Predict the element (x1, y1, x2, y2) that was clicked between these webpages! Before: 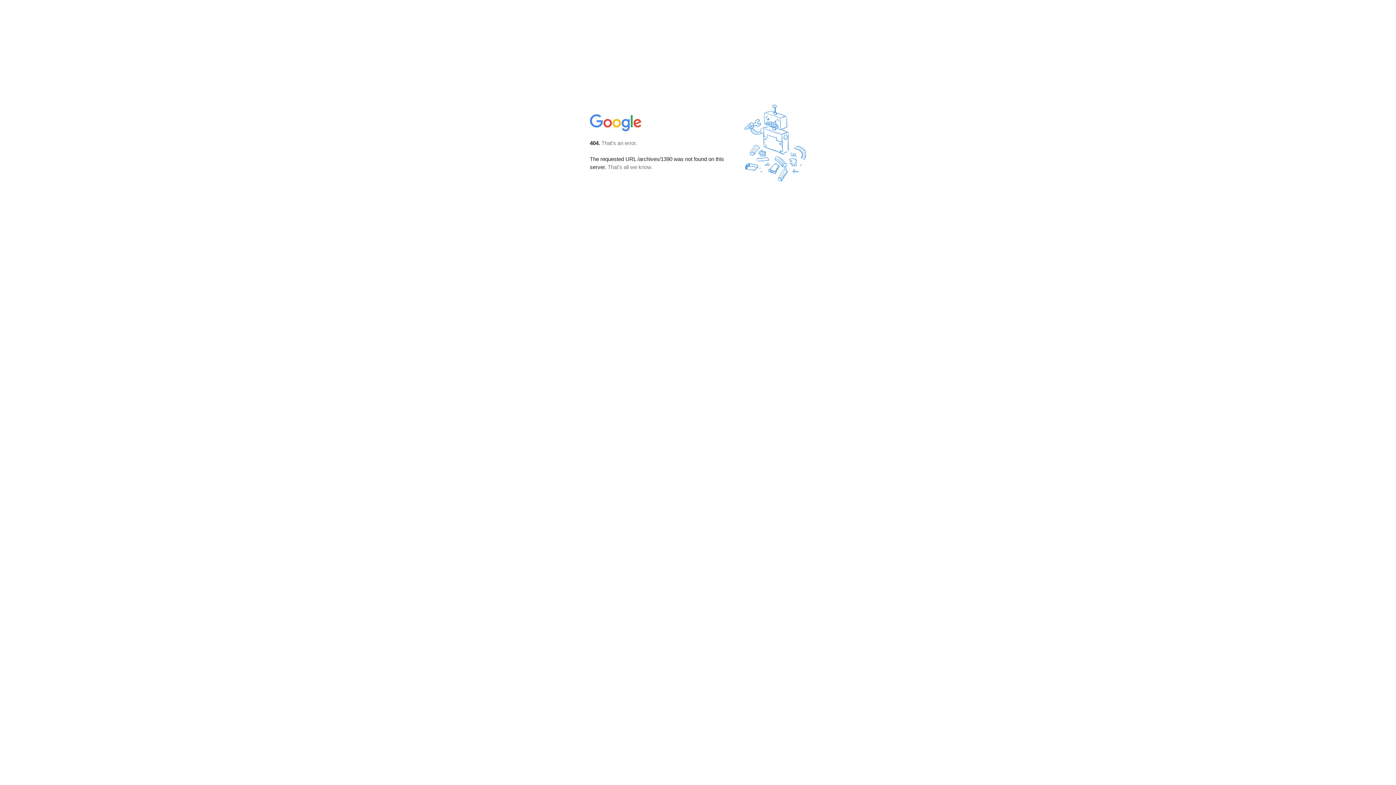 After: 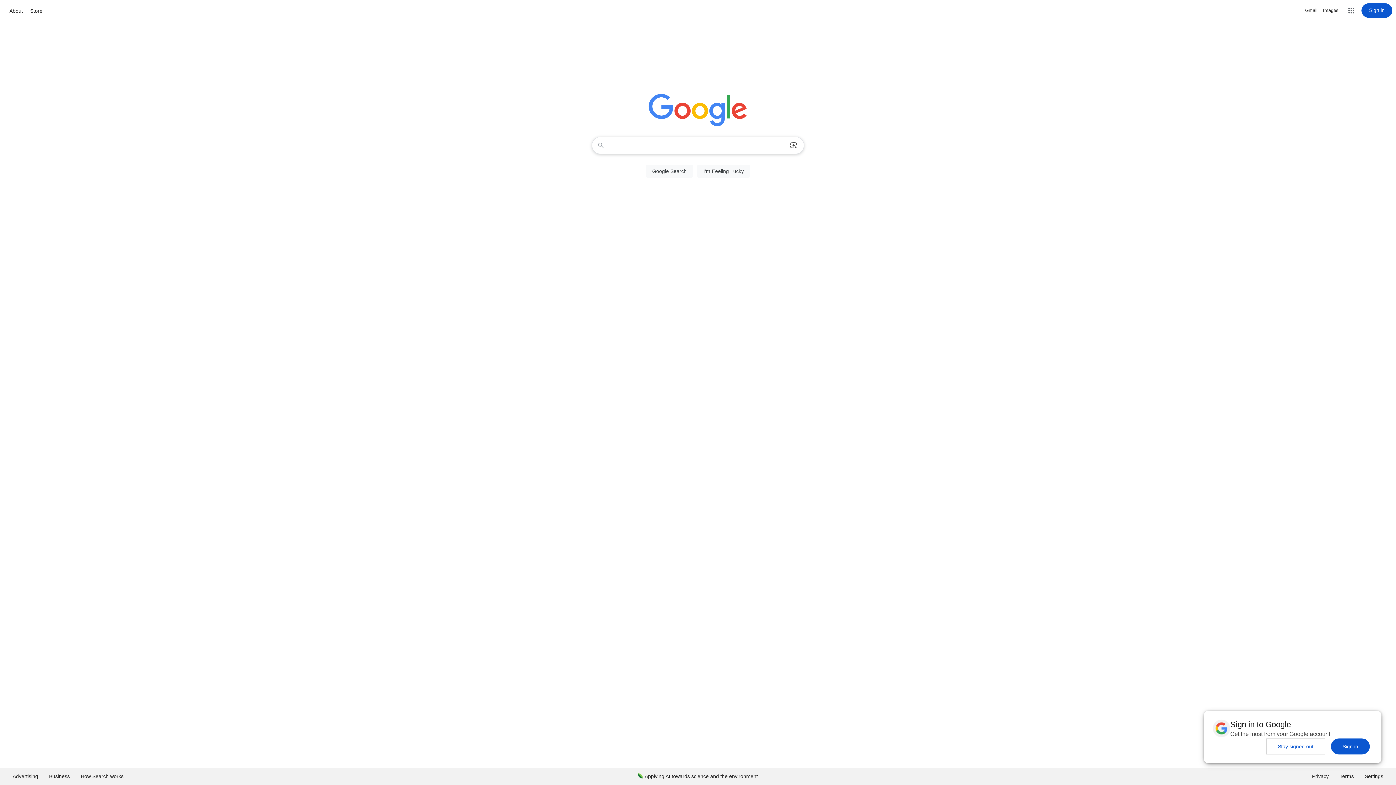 Action: bbox: (590, 127, 642, 134)